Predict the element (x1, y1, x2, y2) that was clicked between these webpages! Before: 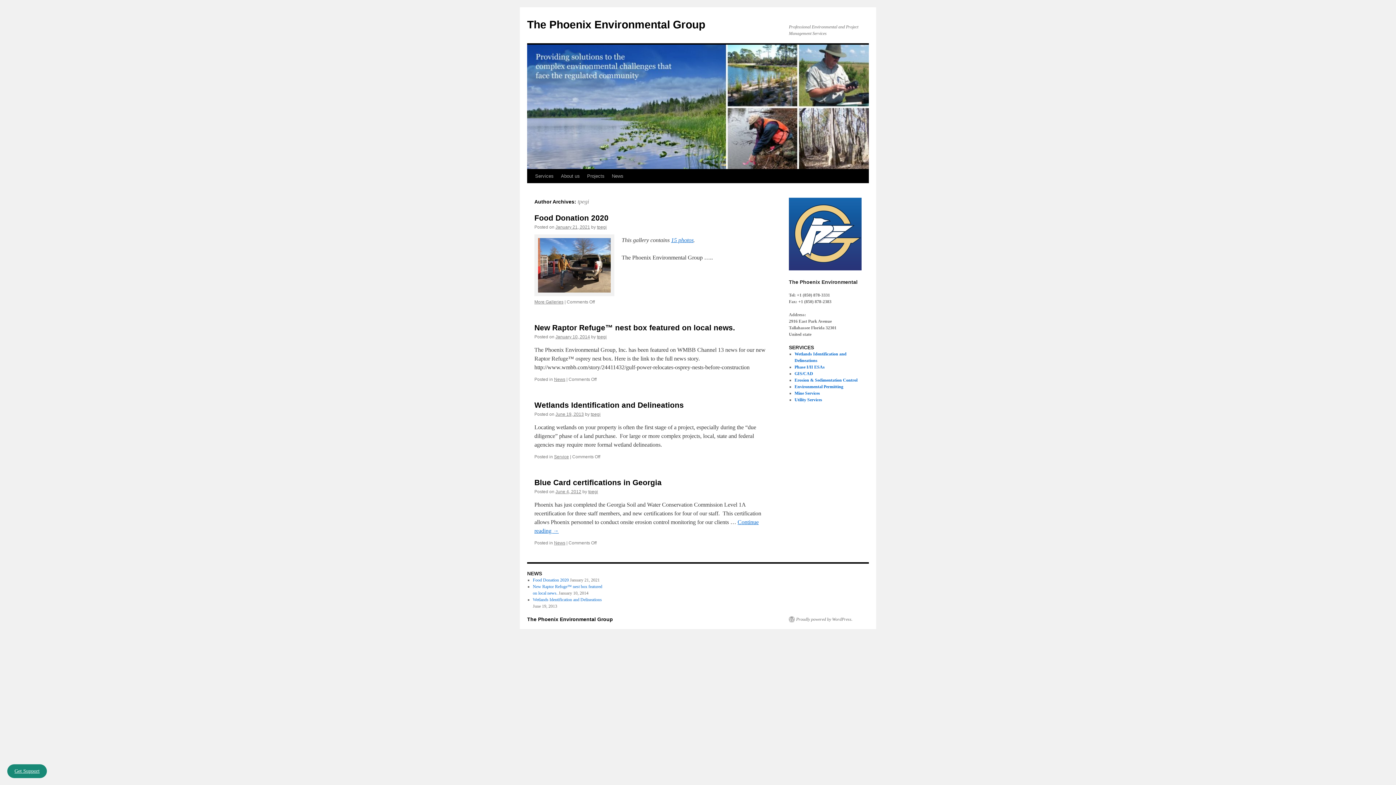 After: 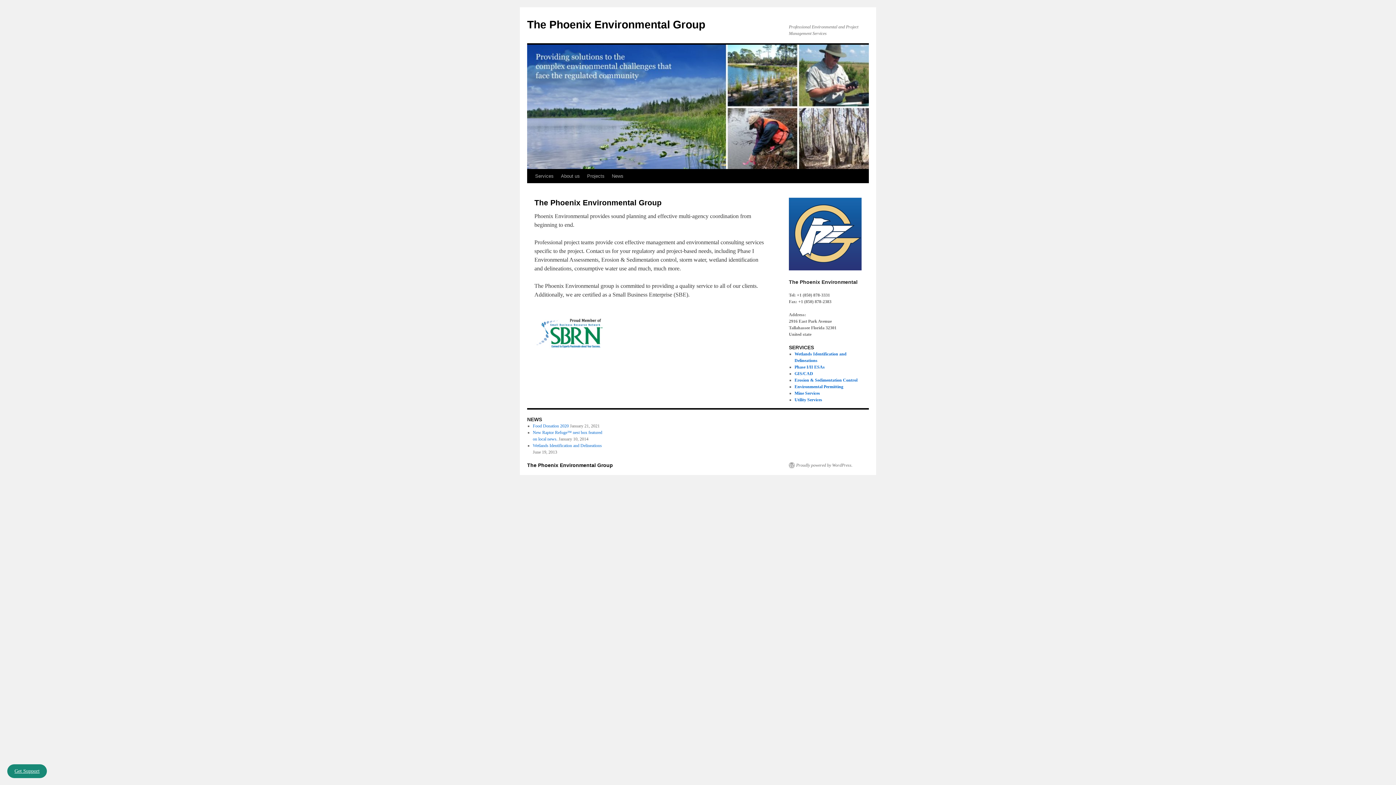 Action: bbox: (527, 616, 613, 622) label: The Phoenix Environmental Group